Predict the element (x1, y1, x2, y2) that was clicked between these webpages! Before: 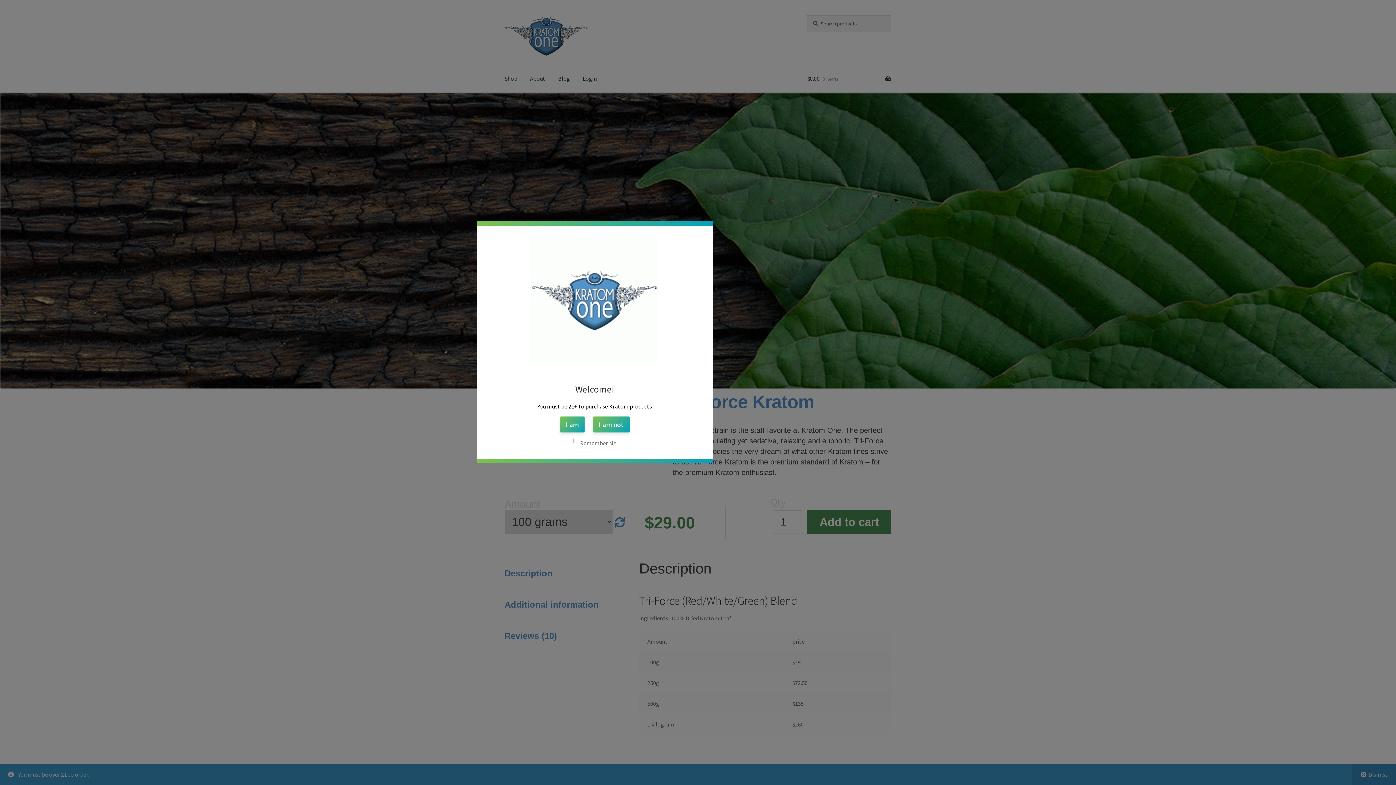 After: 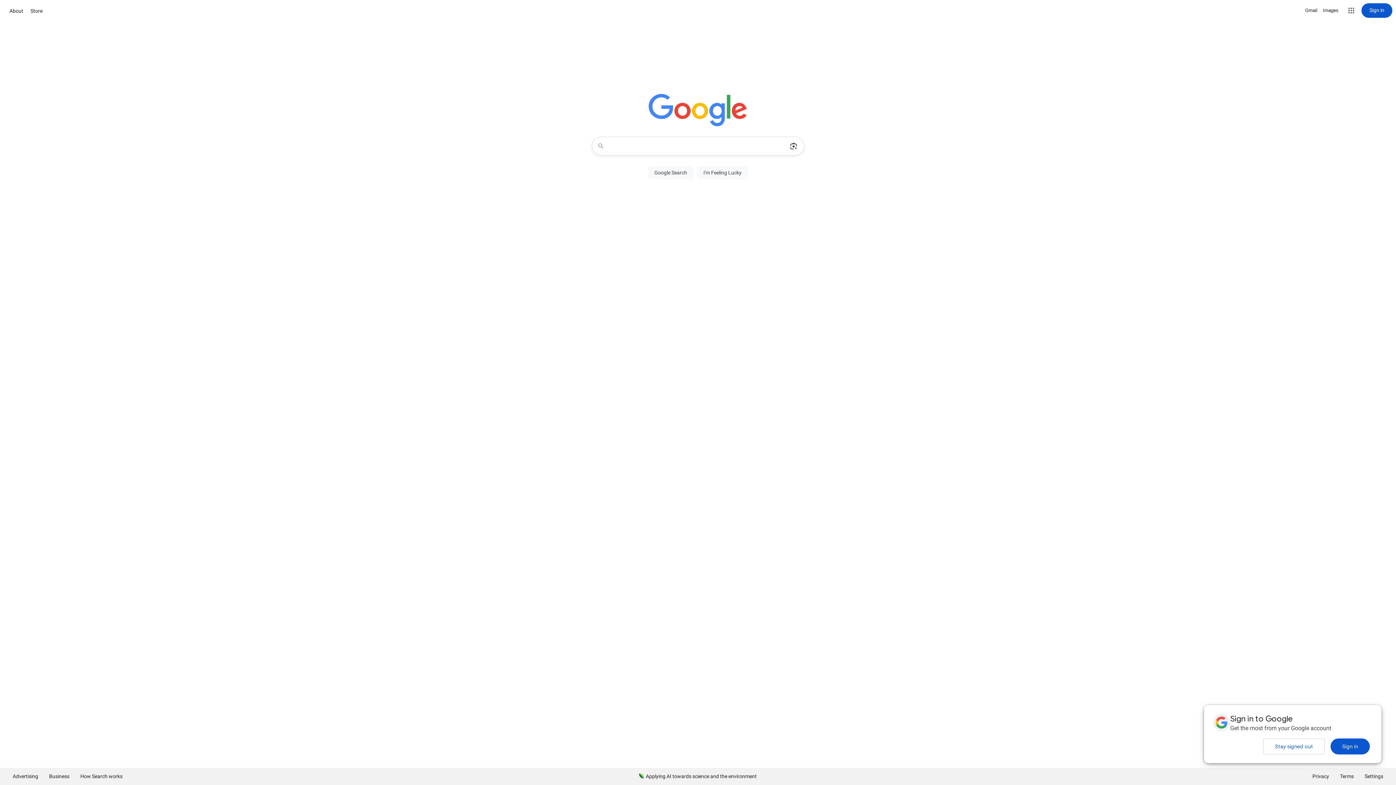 Action: bbox: (593, 416, 629, 432) label: I am not